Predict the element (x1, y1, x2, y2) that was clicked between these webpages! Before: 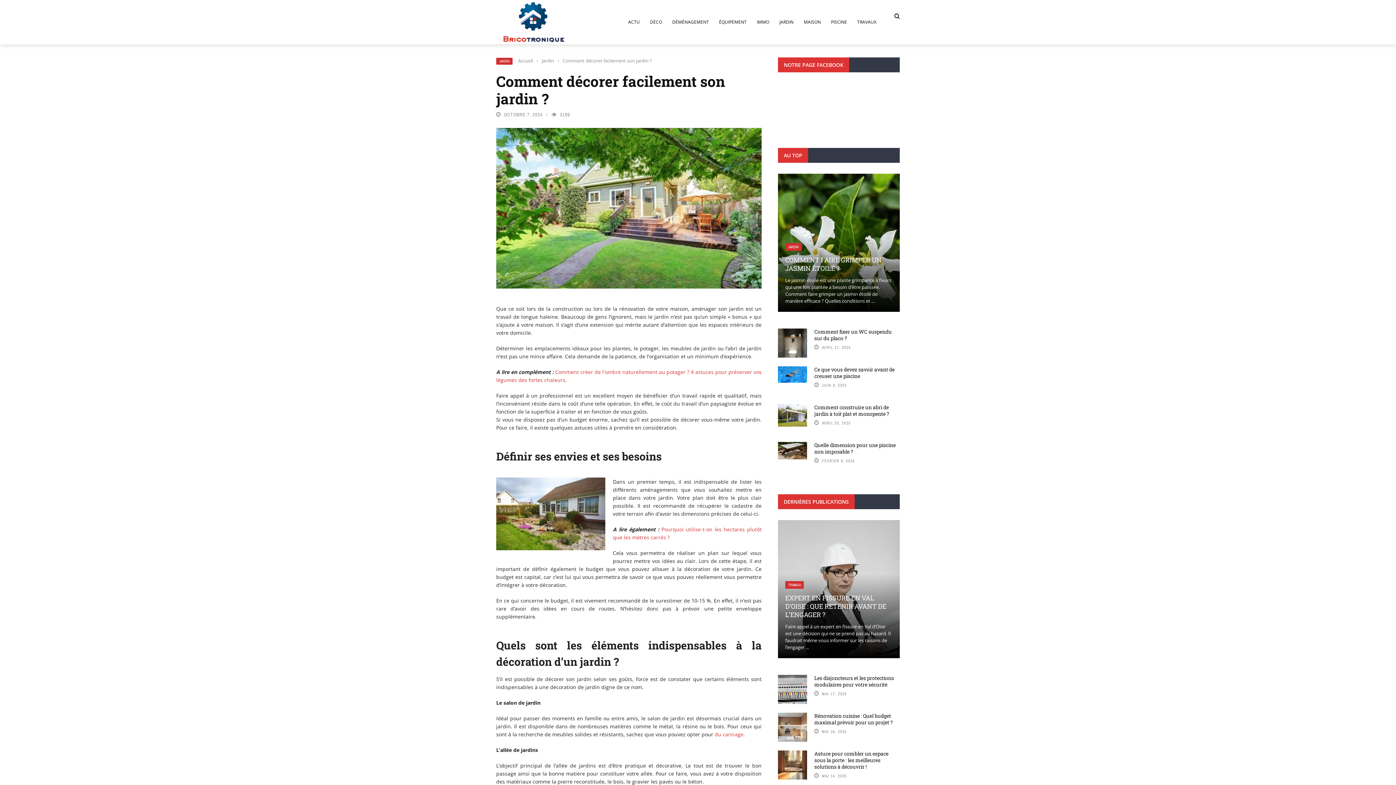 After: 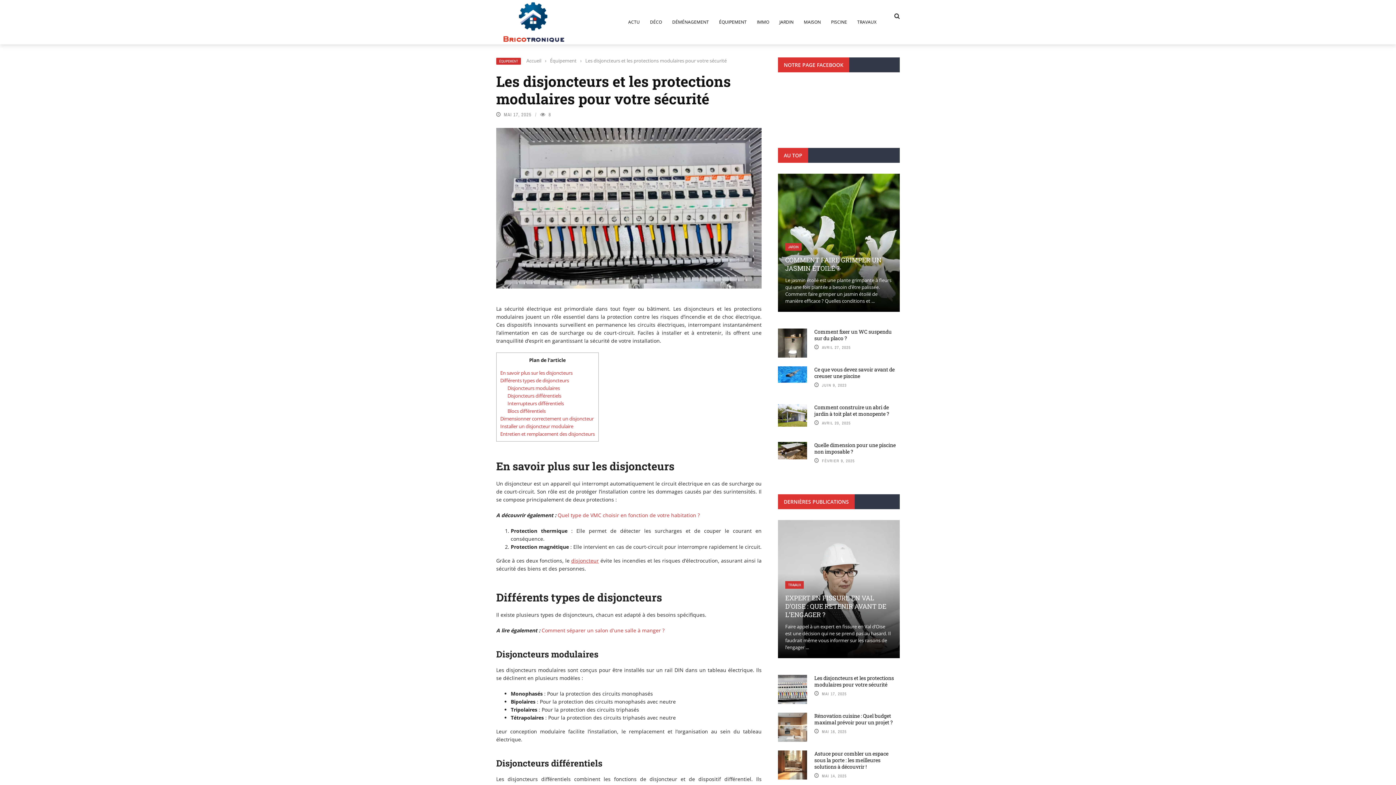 Action: label: Les disjoncteurs et les protections modulaires pour votre sécurité bbox: (814, 674, 894, 688)